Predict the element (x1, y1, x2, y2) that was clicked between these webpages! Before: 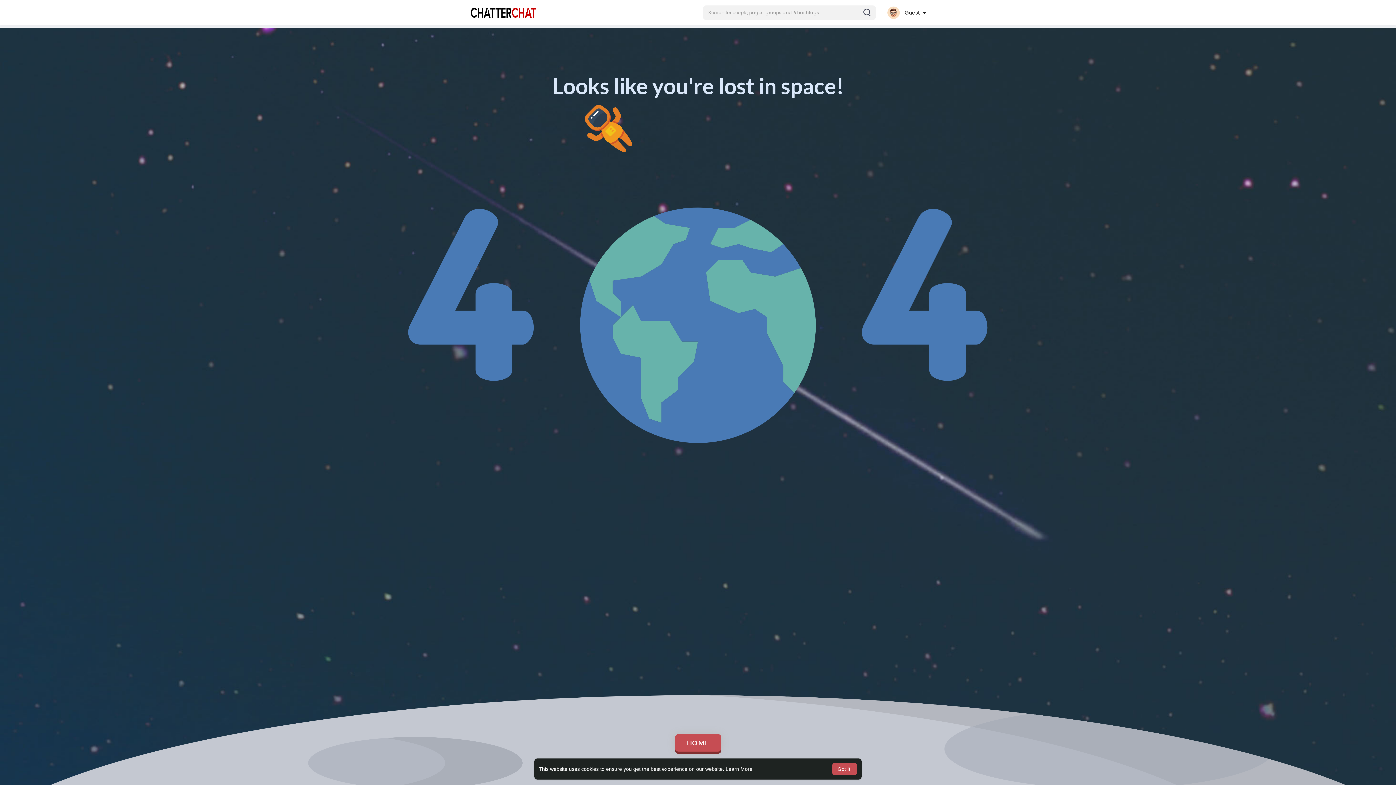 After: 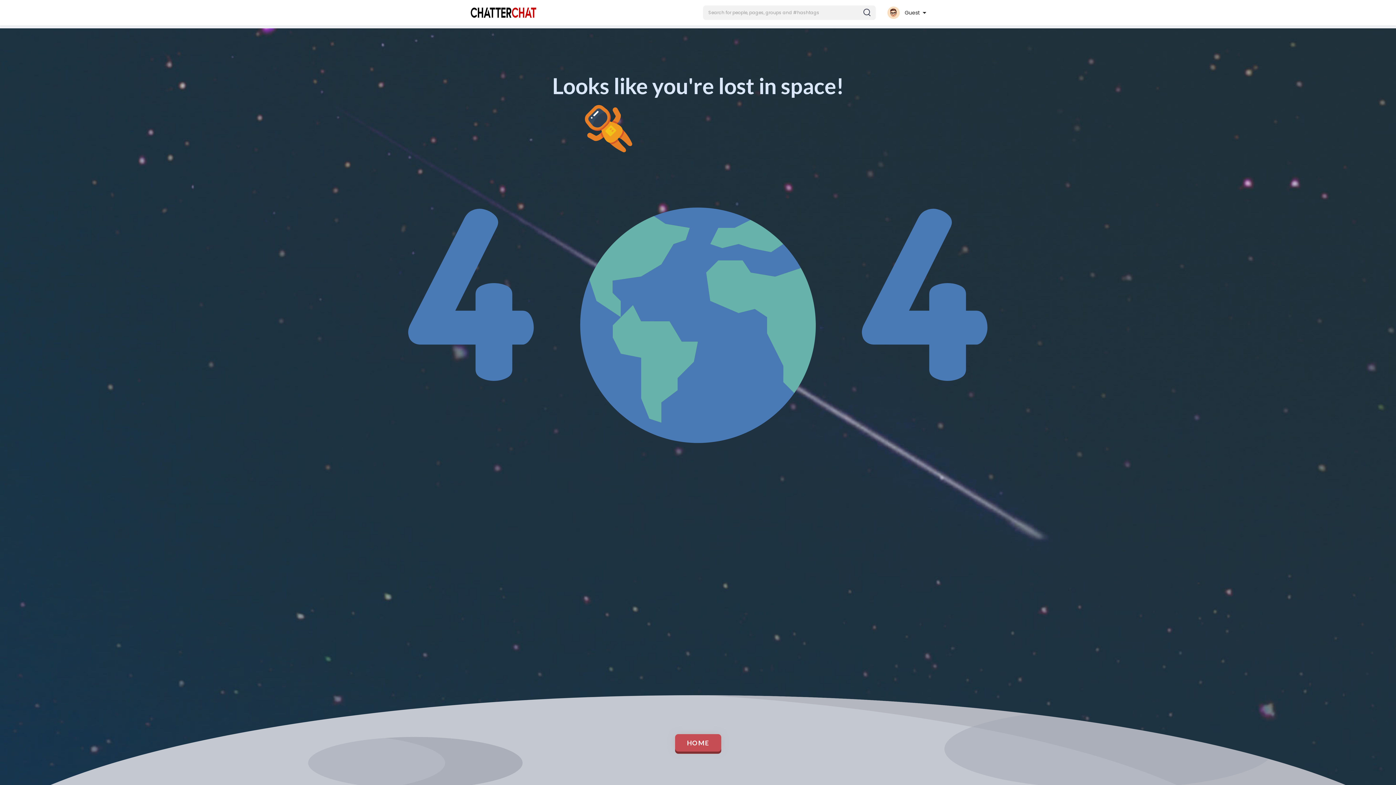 Action: bbox: (832, 763, 857, 775) label: dismiss cookie message